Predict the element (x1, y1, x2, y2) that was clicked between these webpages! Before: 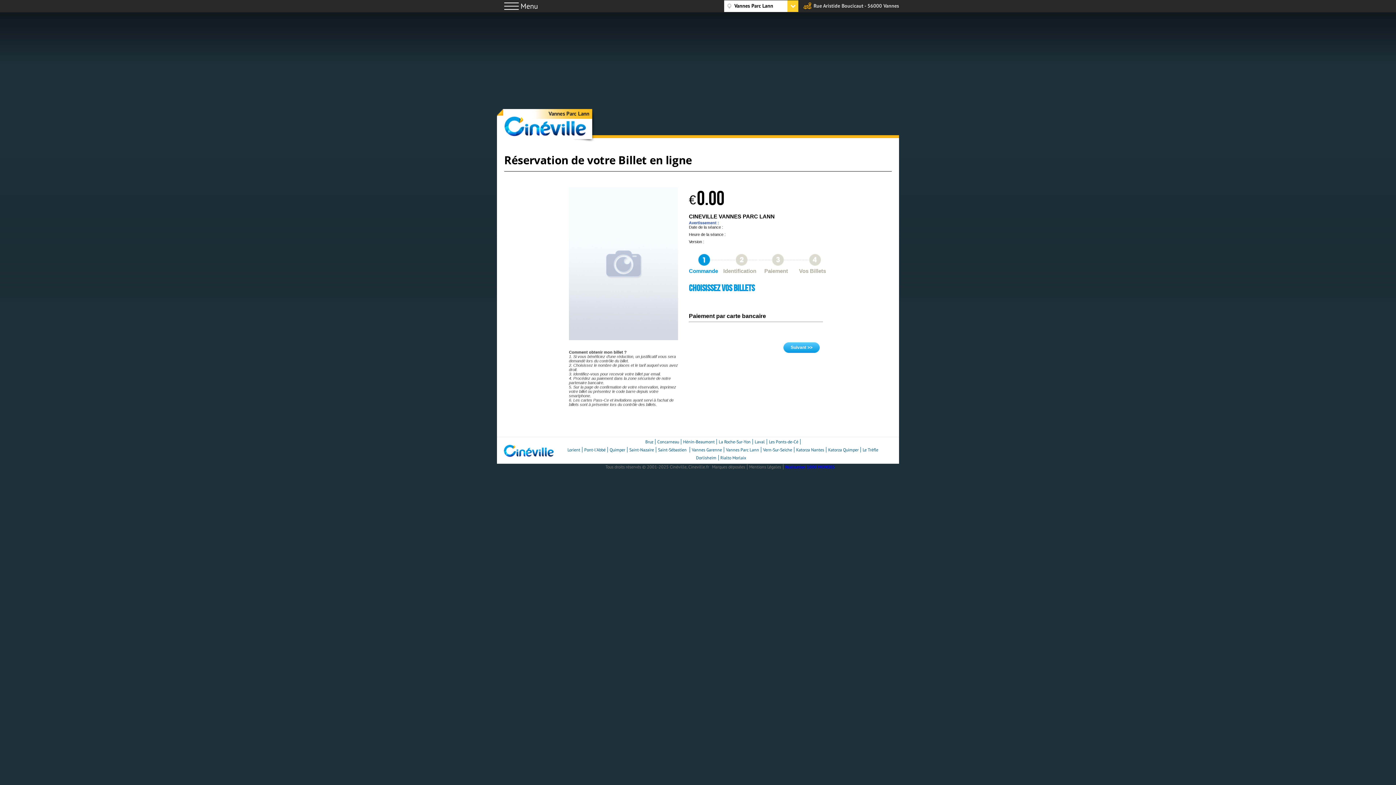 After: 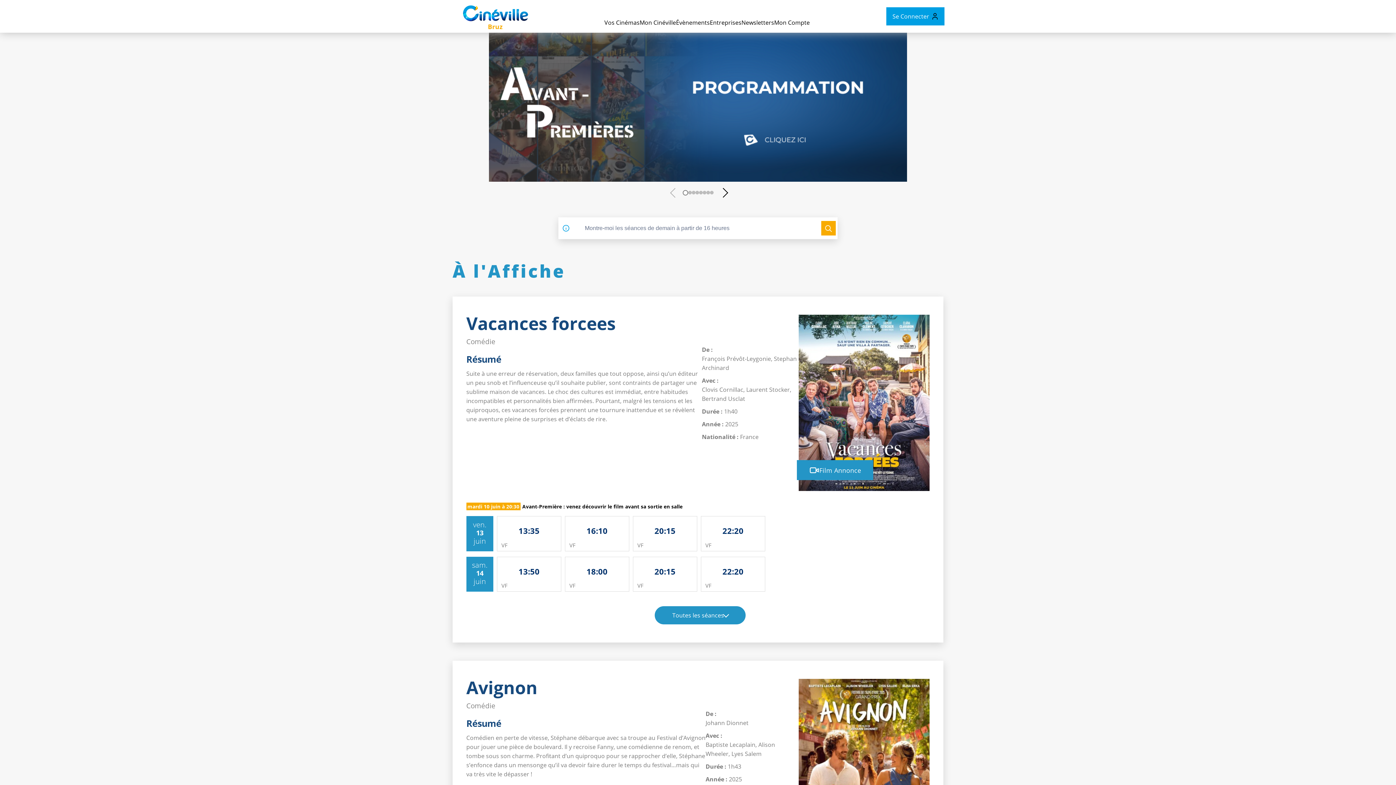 Action: bbox: (643, 439, 655, 444) label: Bruz